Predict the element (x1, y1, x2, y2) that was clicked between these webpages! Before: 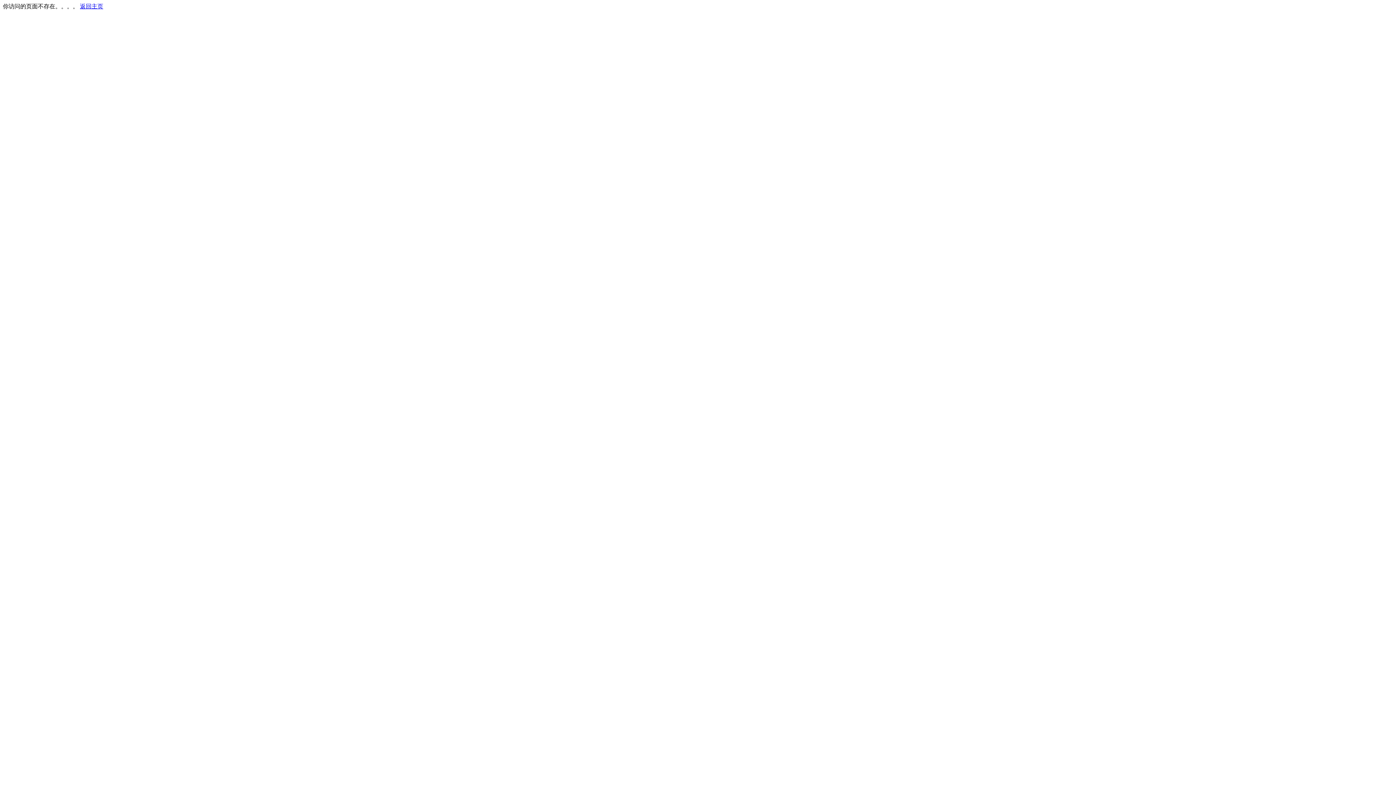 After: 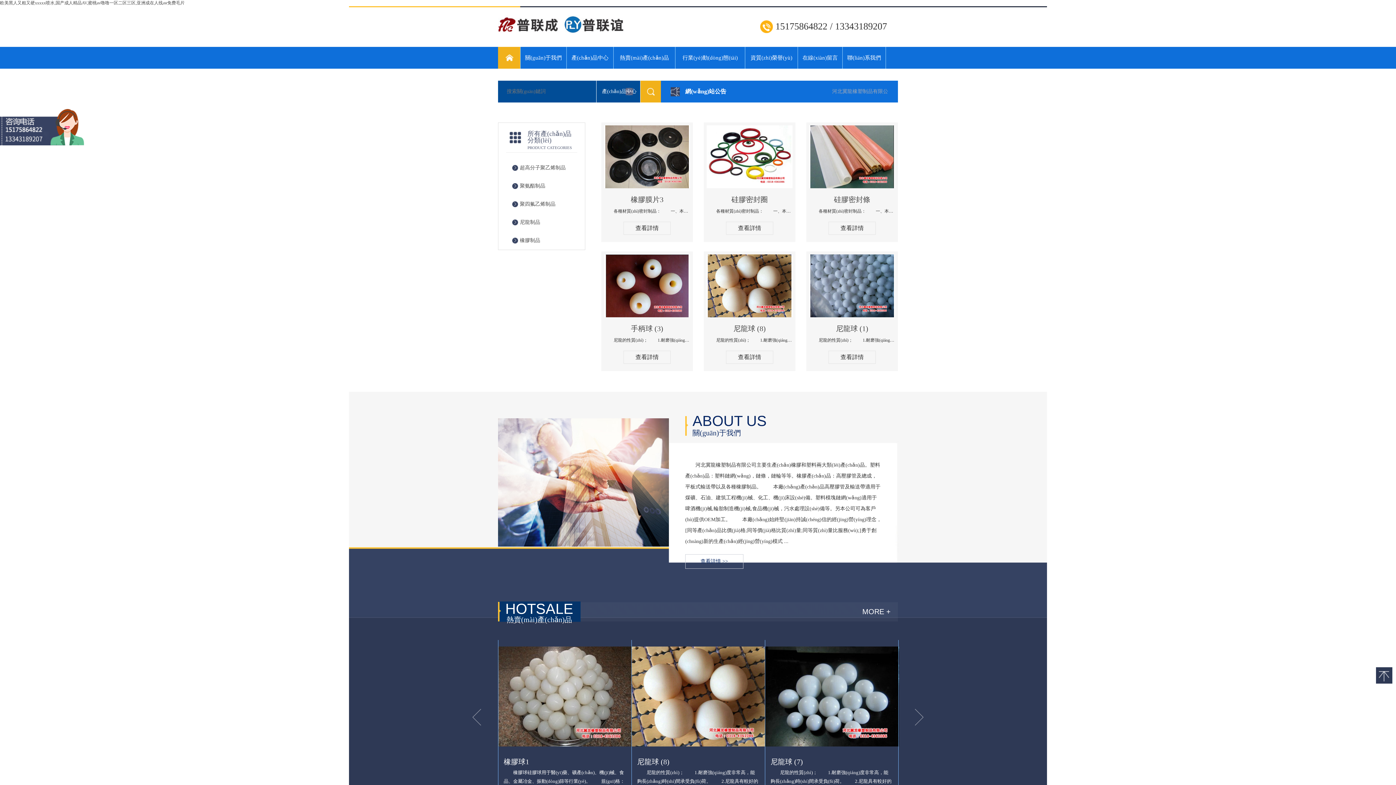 Action: label: 返回主页 bbox: (80, 3, 103, 9)